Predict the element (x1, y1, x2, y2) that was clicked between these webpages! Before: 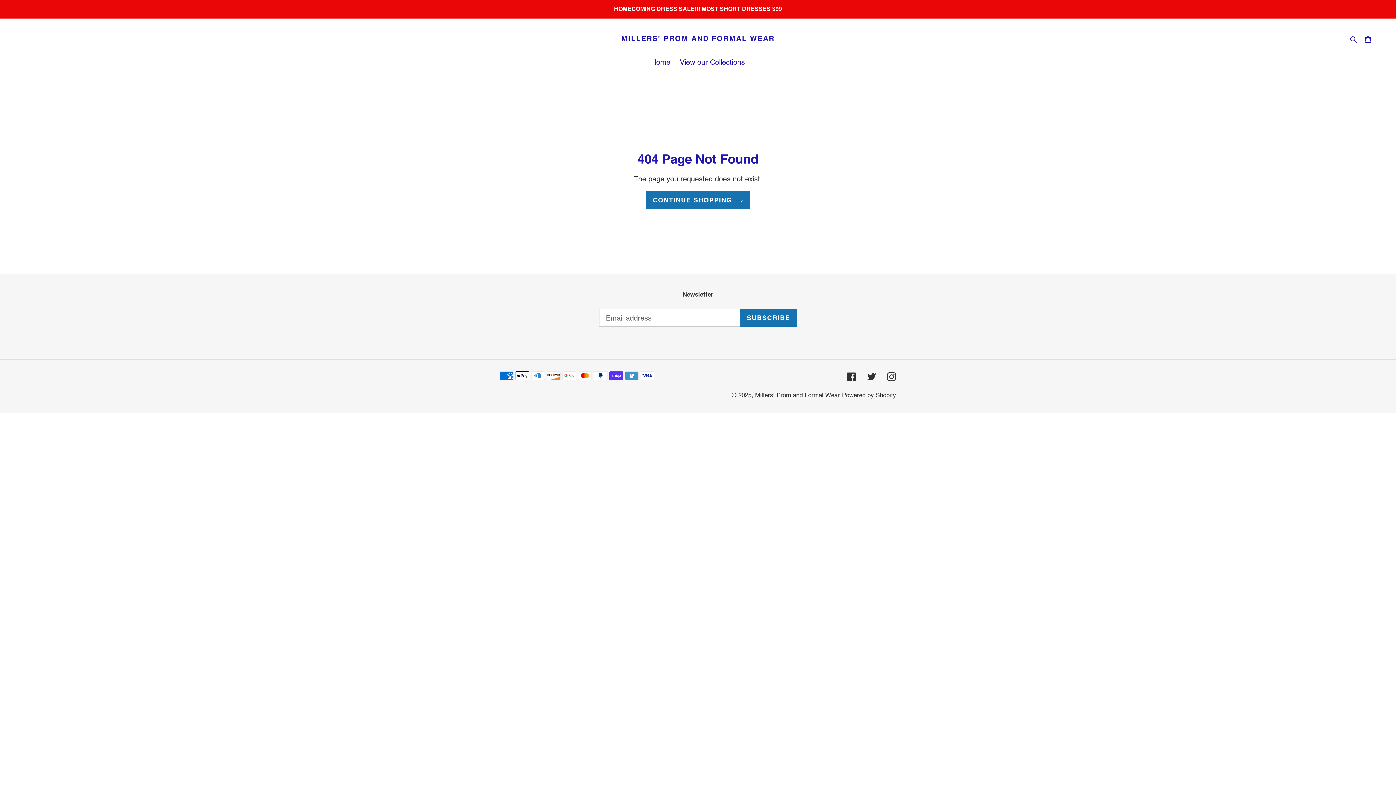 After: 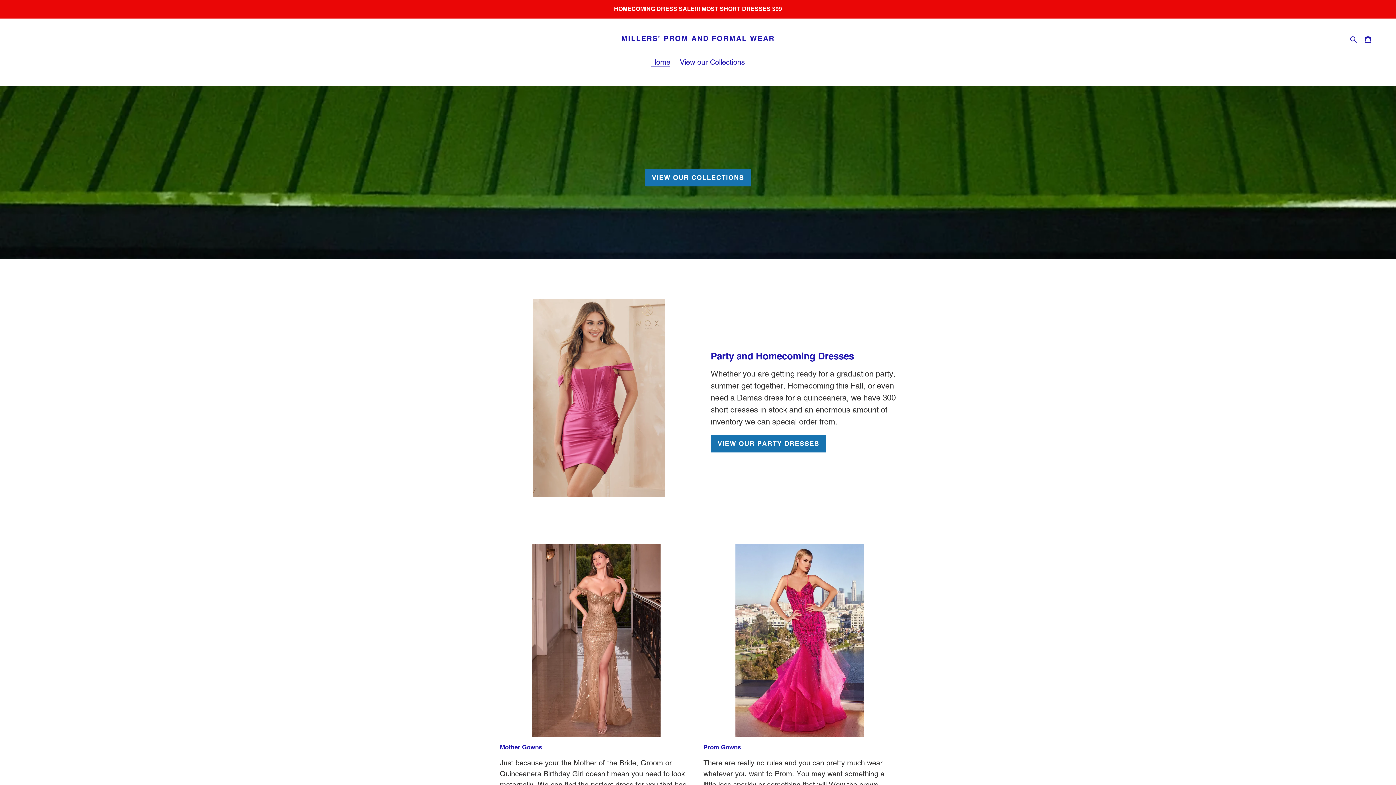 Action: bbox: (647, 56, 674, 68) label: Home